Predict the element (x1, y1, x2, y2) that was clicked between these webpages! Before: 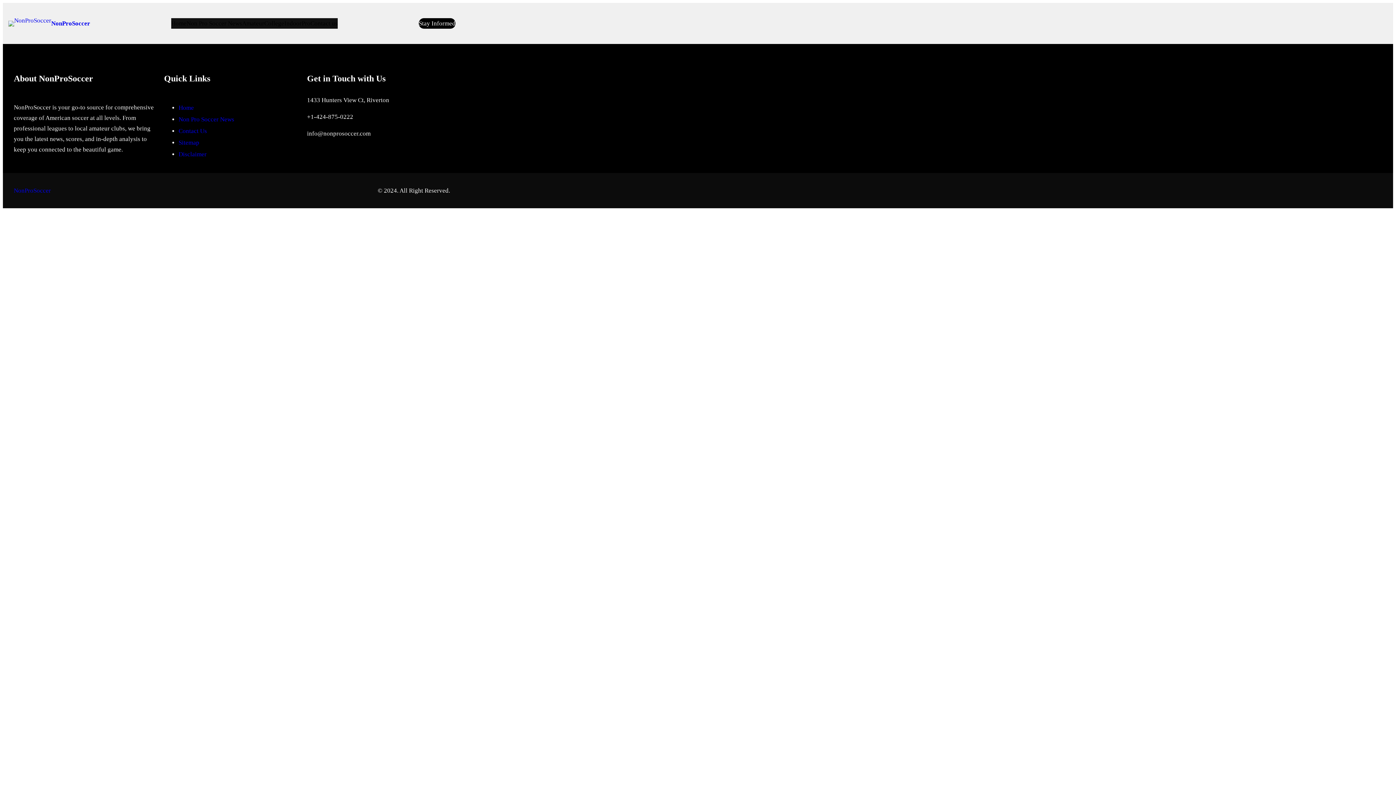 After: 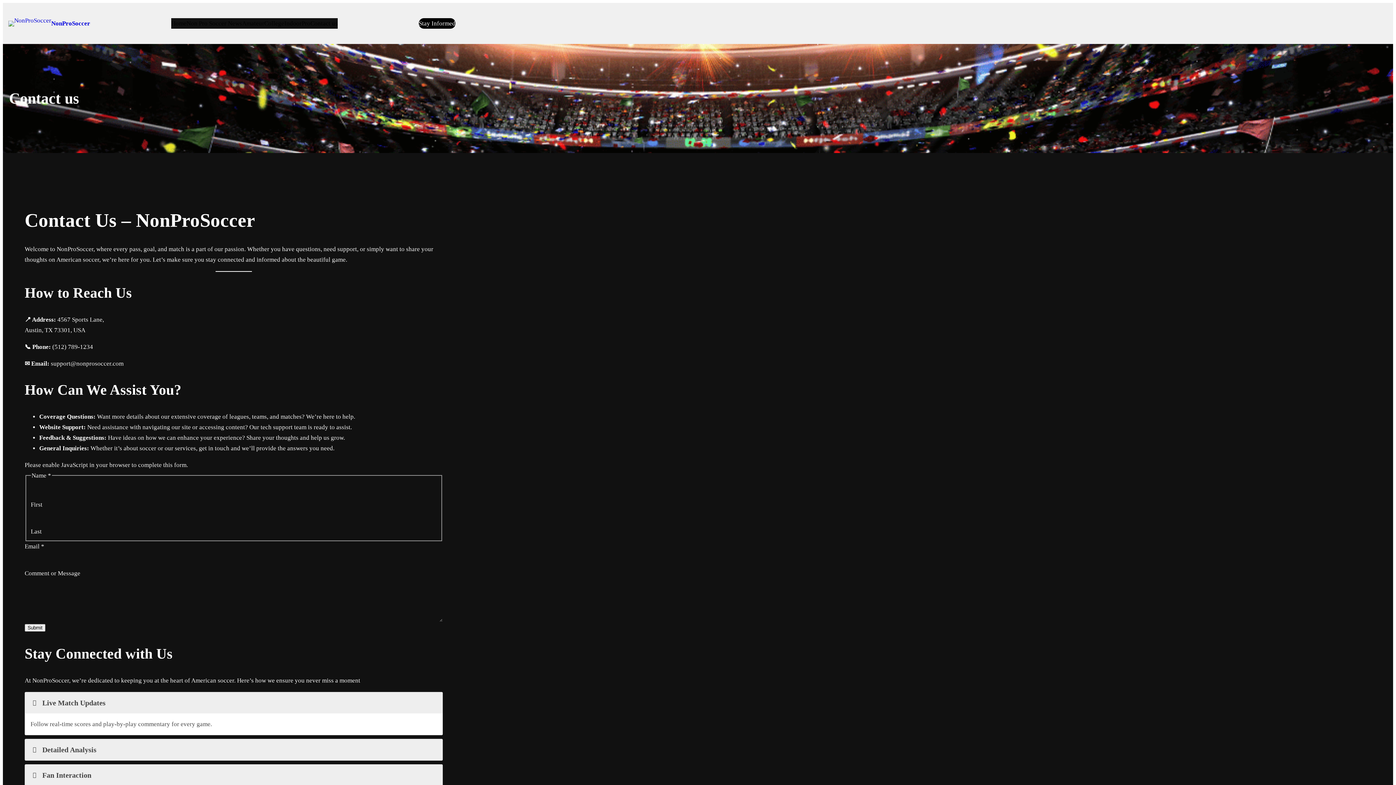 Action: bbox: (310, 18, 337, 28) label: Contact us